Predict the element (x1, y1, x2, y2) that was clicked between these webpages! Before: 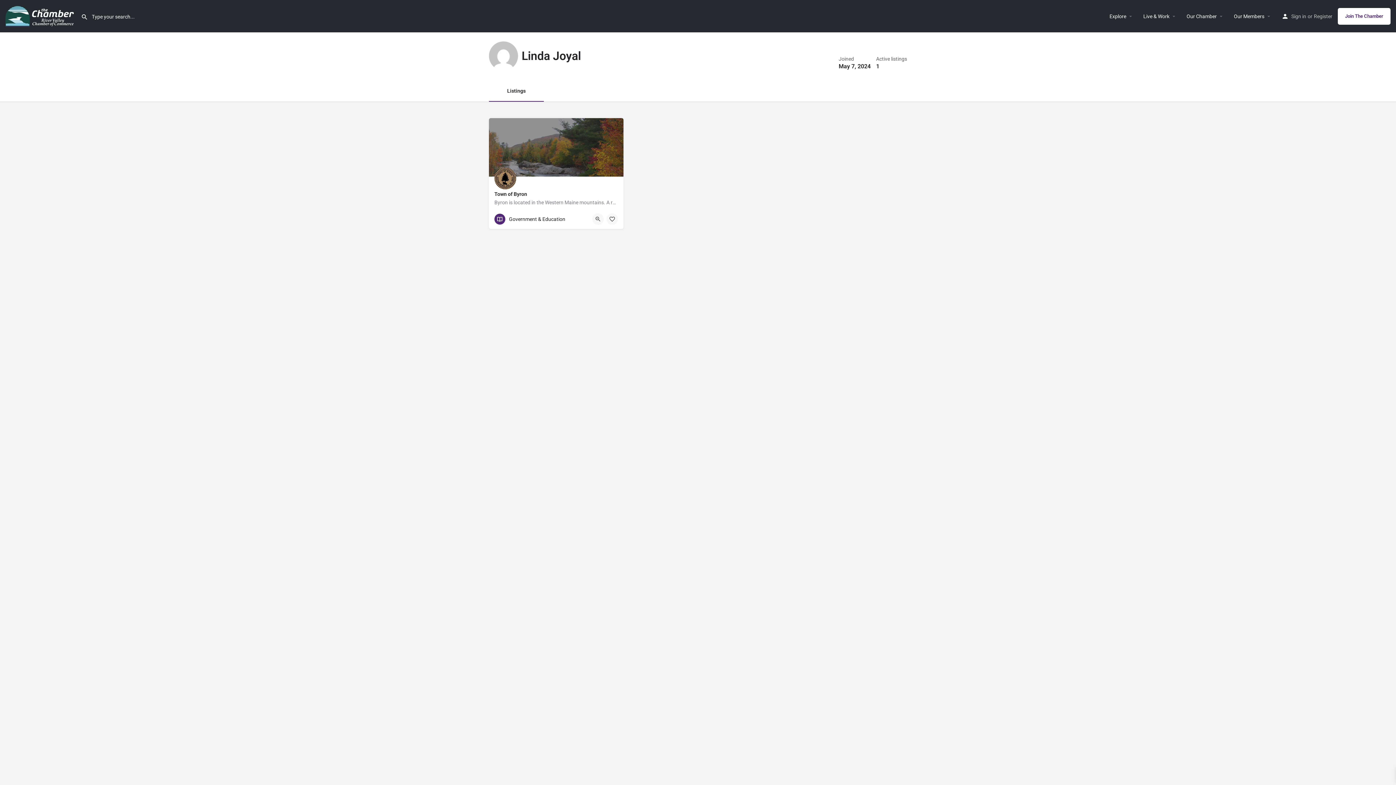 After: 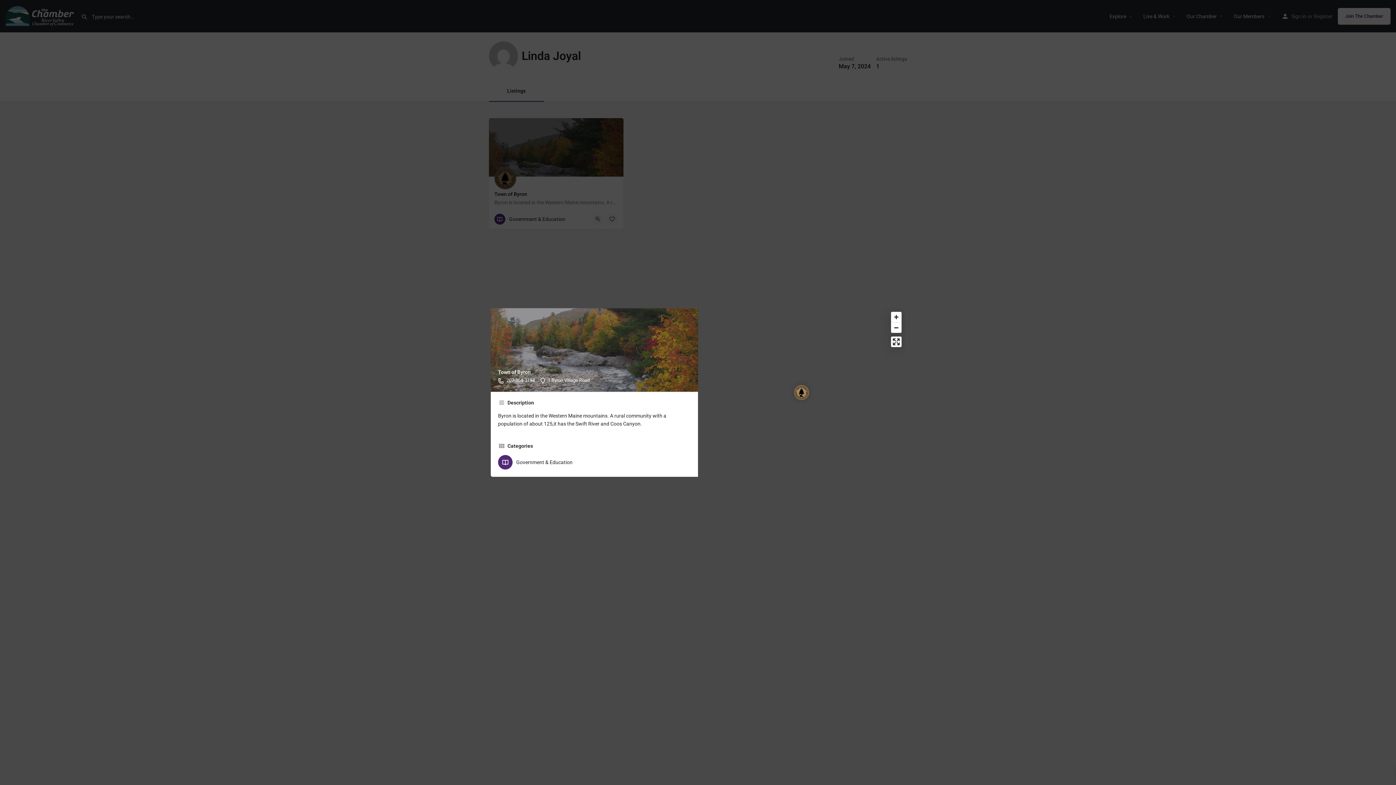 Action: label: Quick view button bbox: (592, 213, 604, 224)